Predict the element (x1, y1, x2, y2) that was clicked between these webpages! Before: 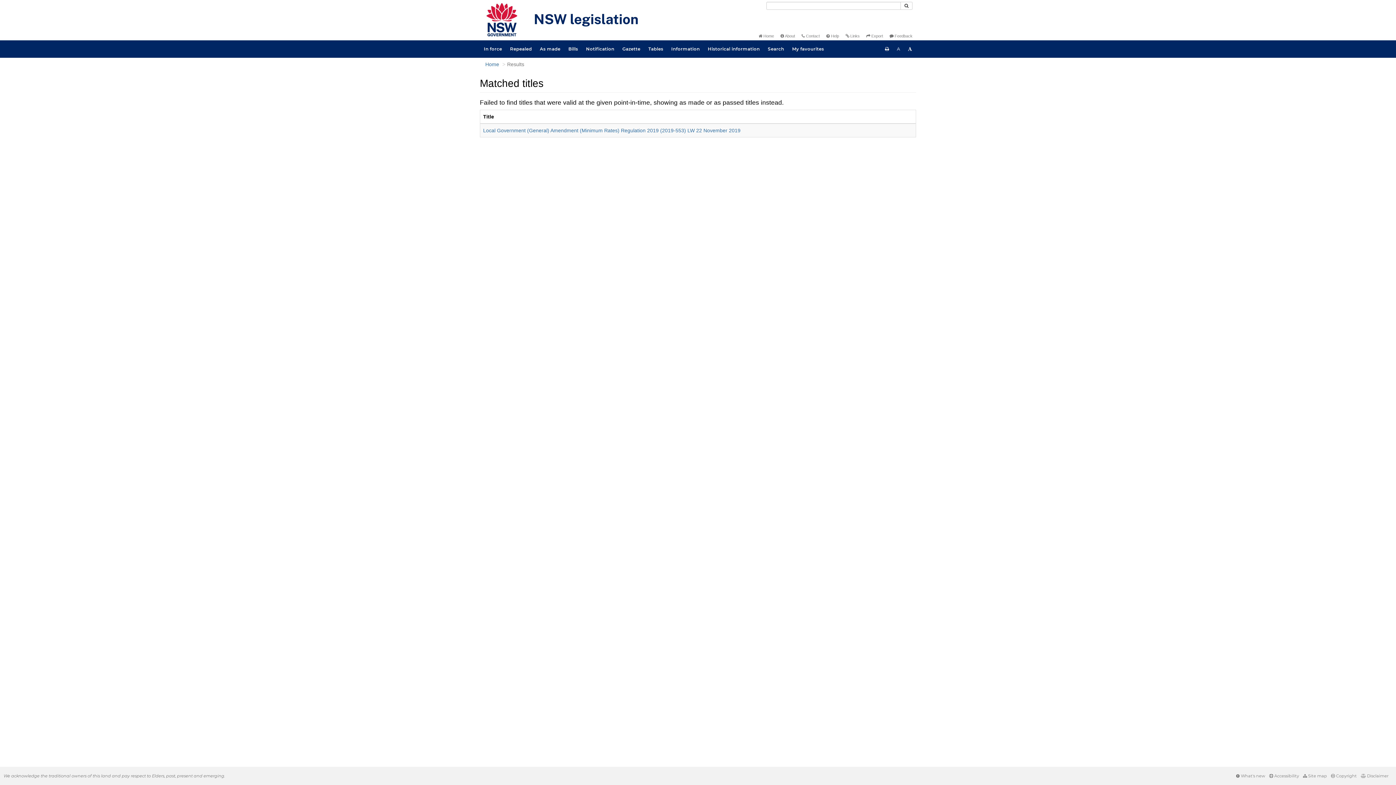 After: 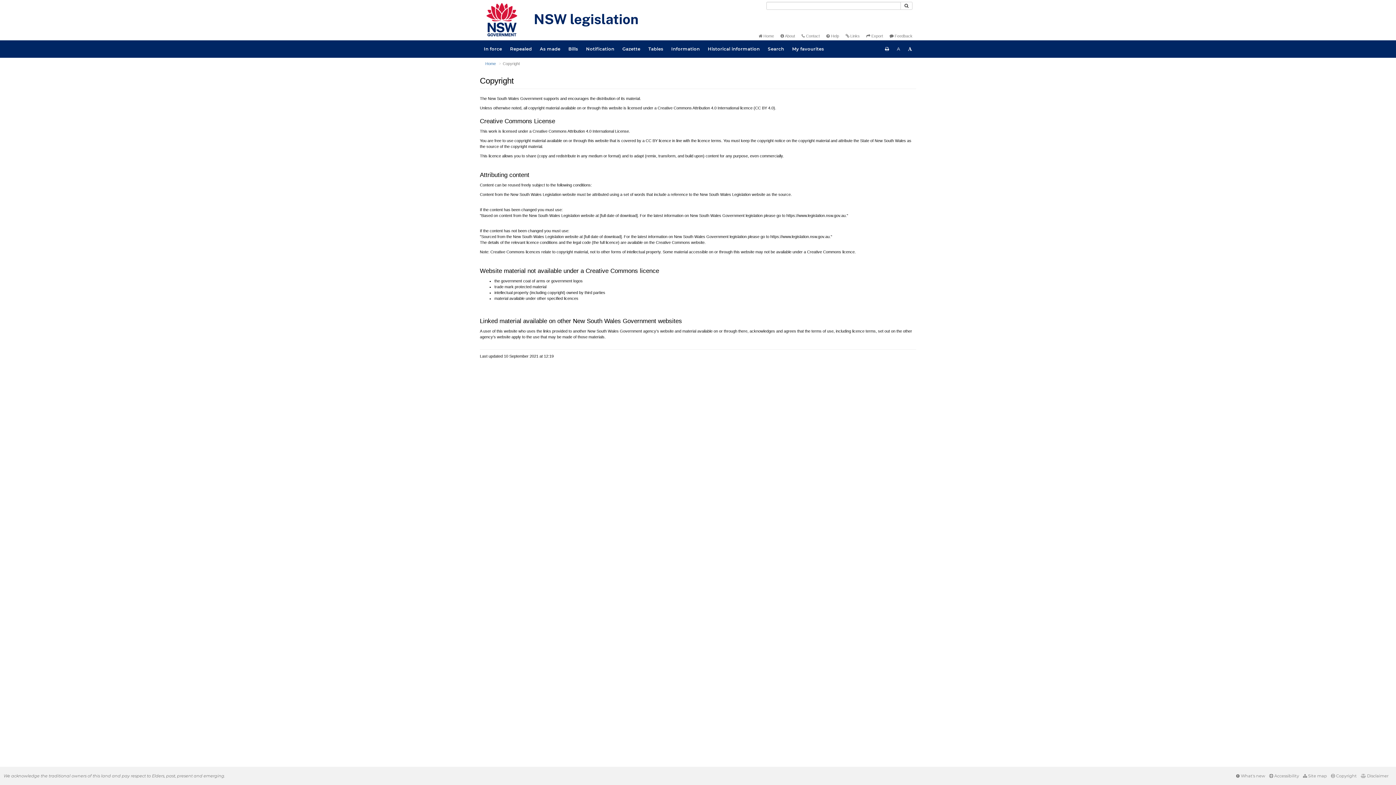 Action: bbox: (1331, 773, 1357, 778) label:  Copyright